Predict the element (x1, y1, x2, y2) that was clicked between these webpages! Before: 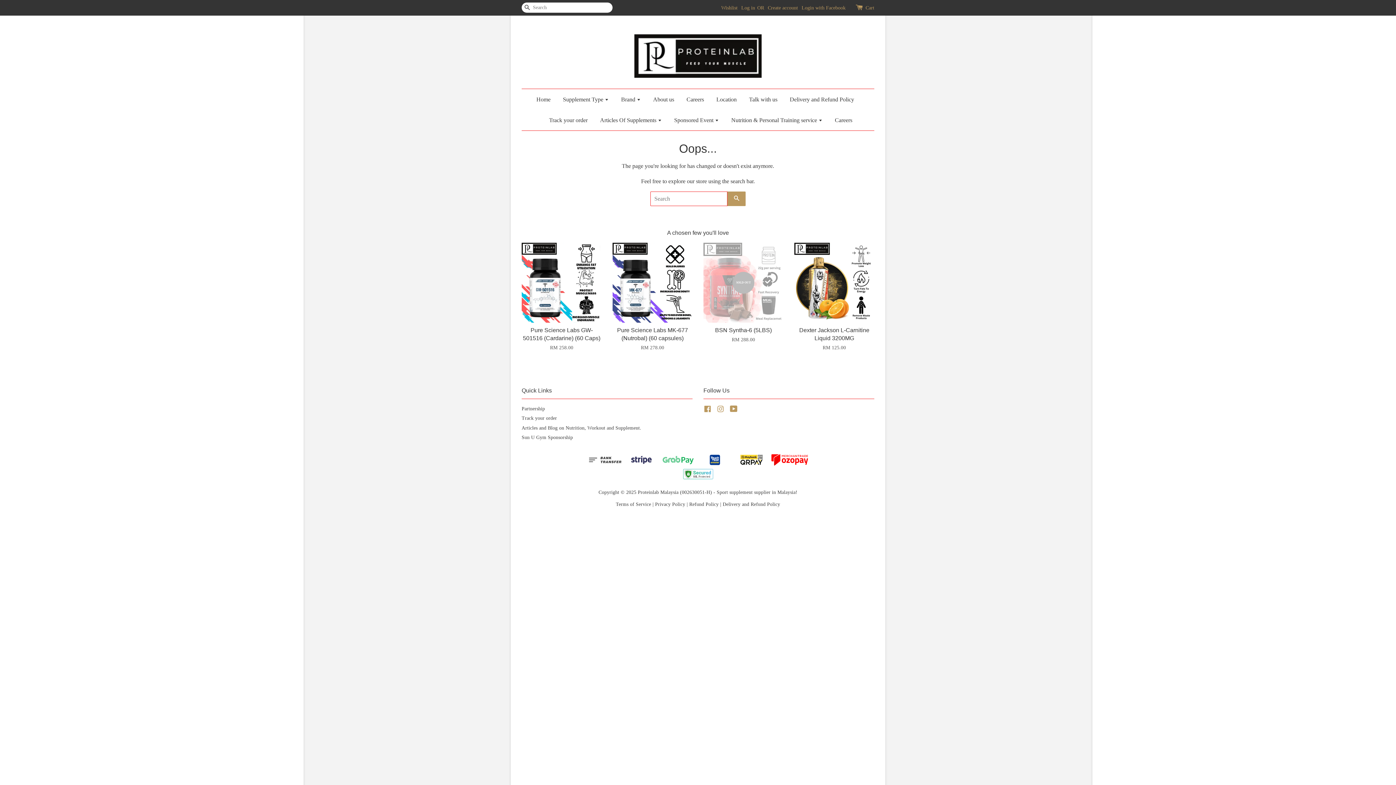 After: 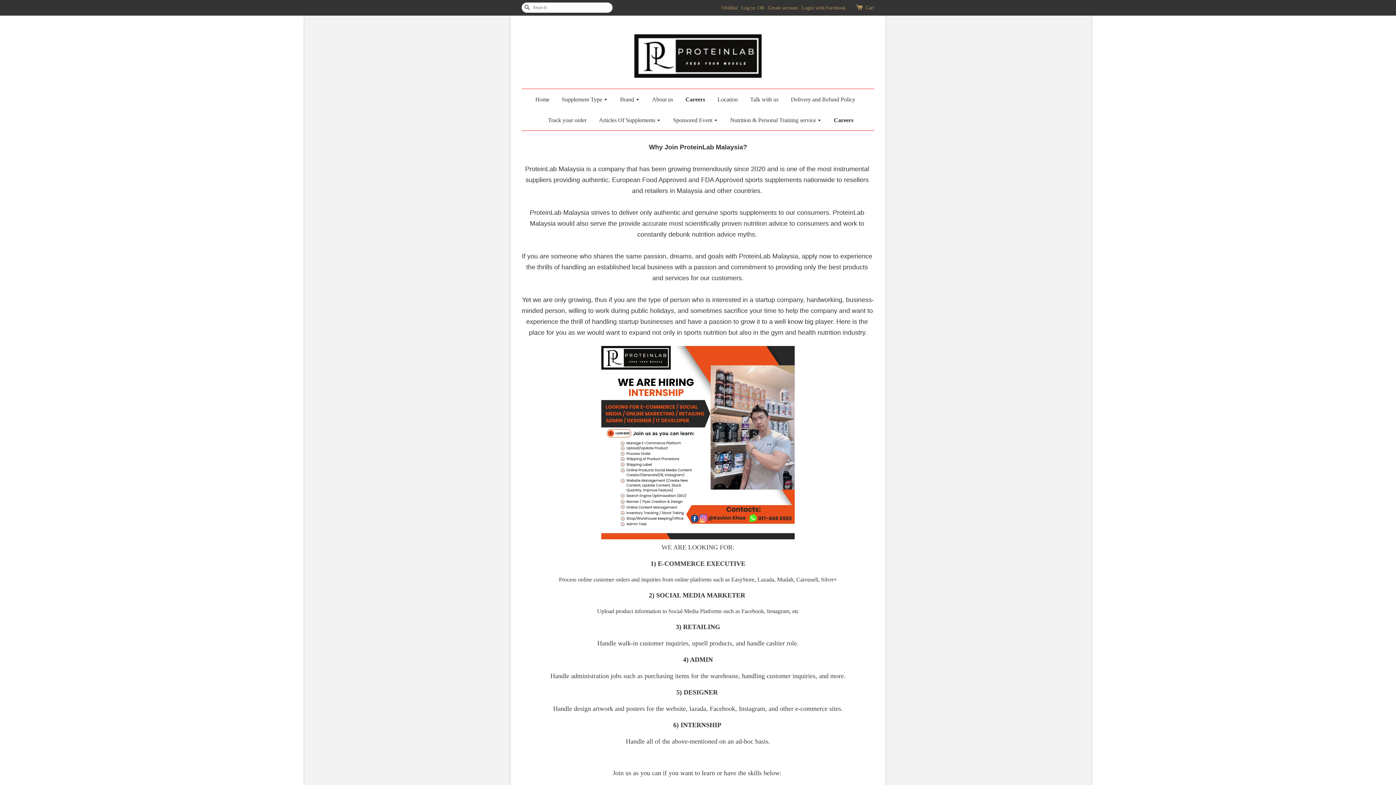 Action: label: Careers bbox: (681, 89, 709, 109)